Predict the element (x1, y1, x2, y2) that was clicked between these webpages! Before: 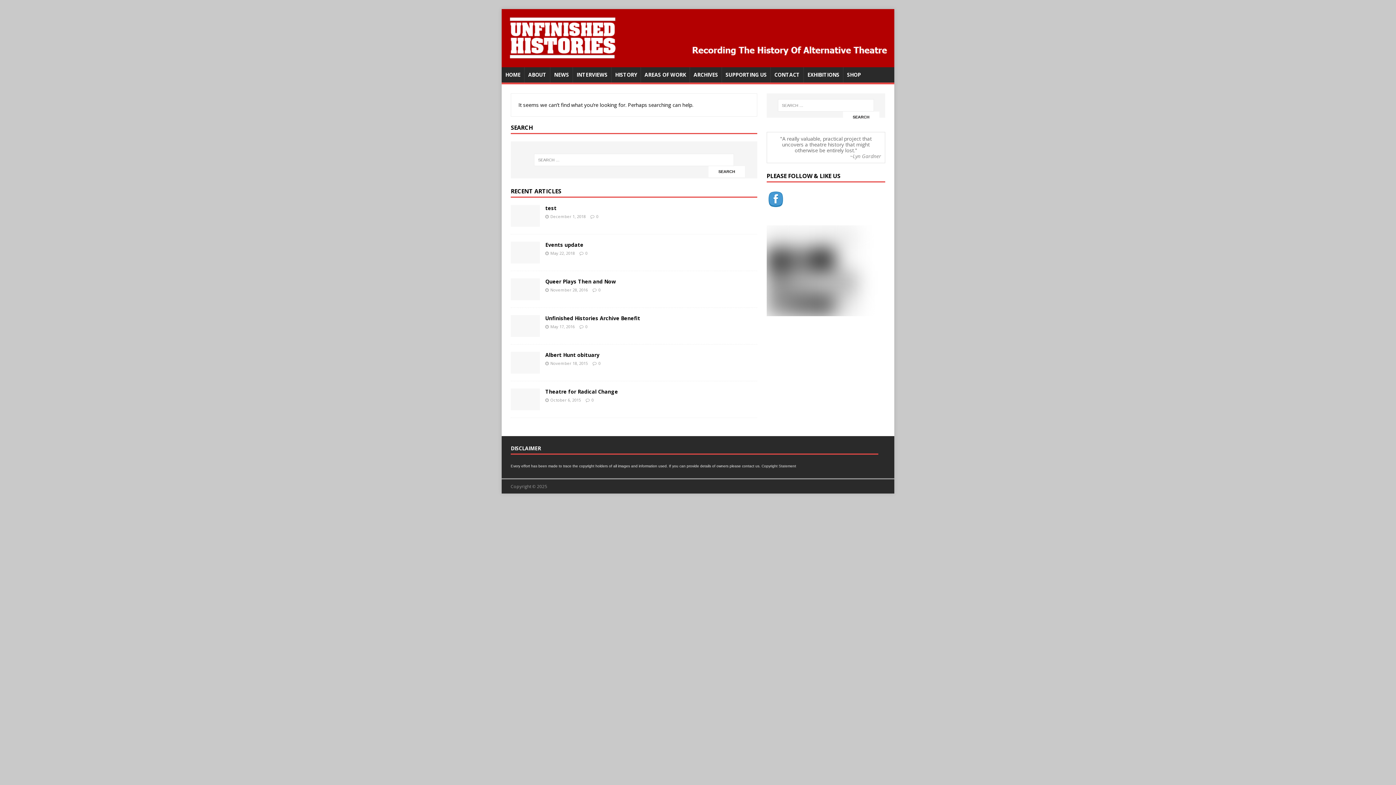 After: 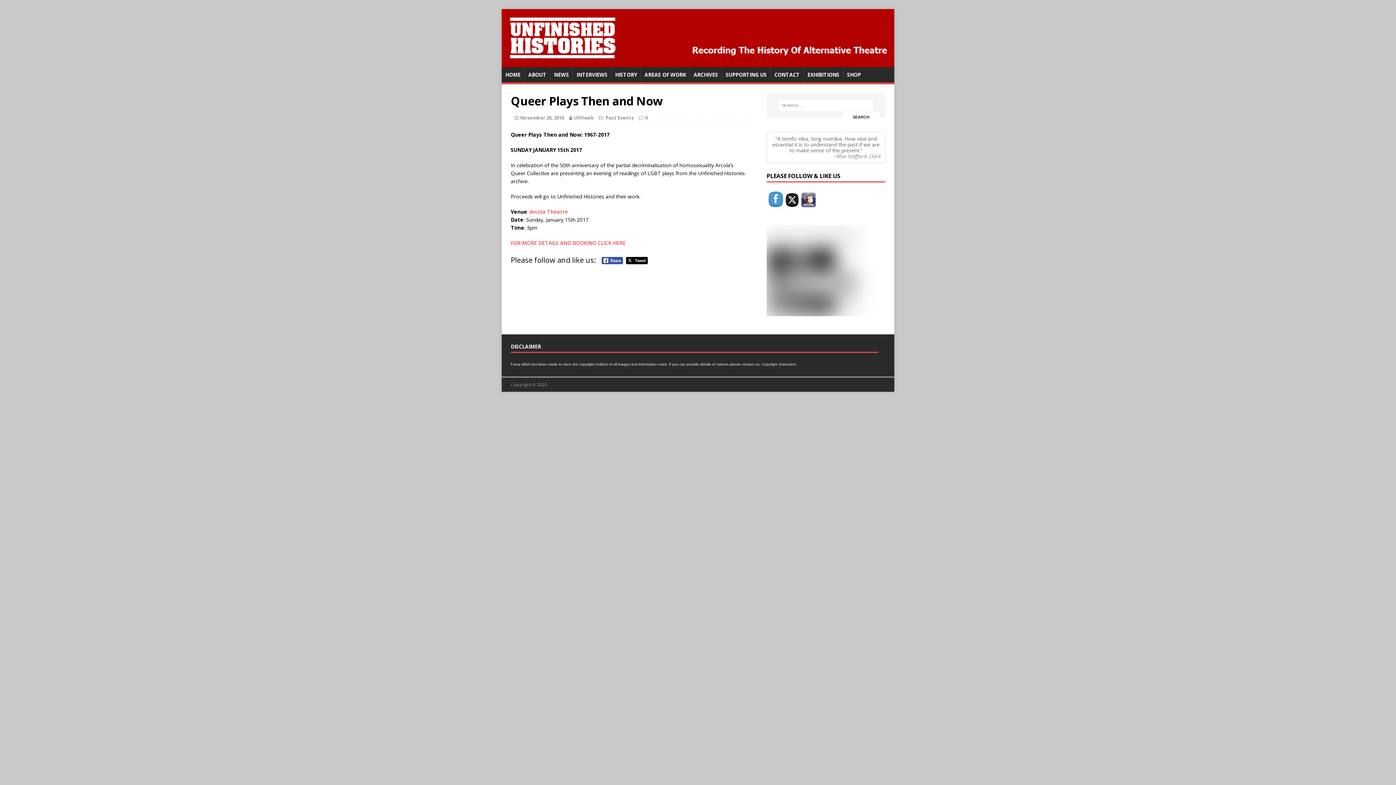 Action: bbox: (510, 292, 540, 299)